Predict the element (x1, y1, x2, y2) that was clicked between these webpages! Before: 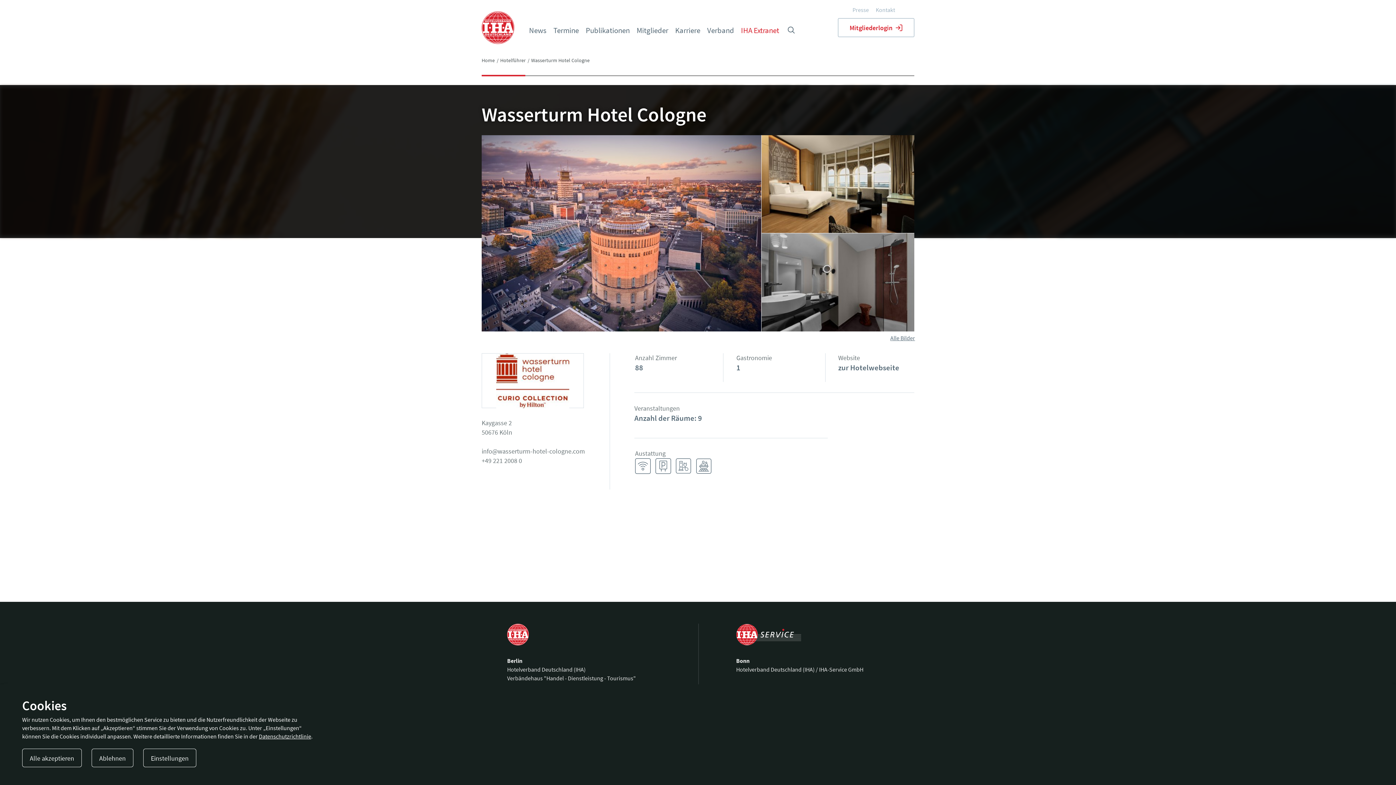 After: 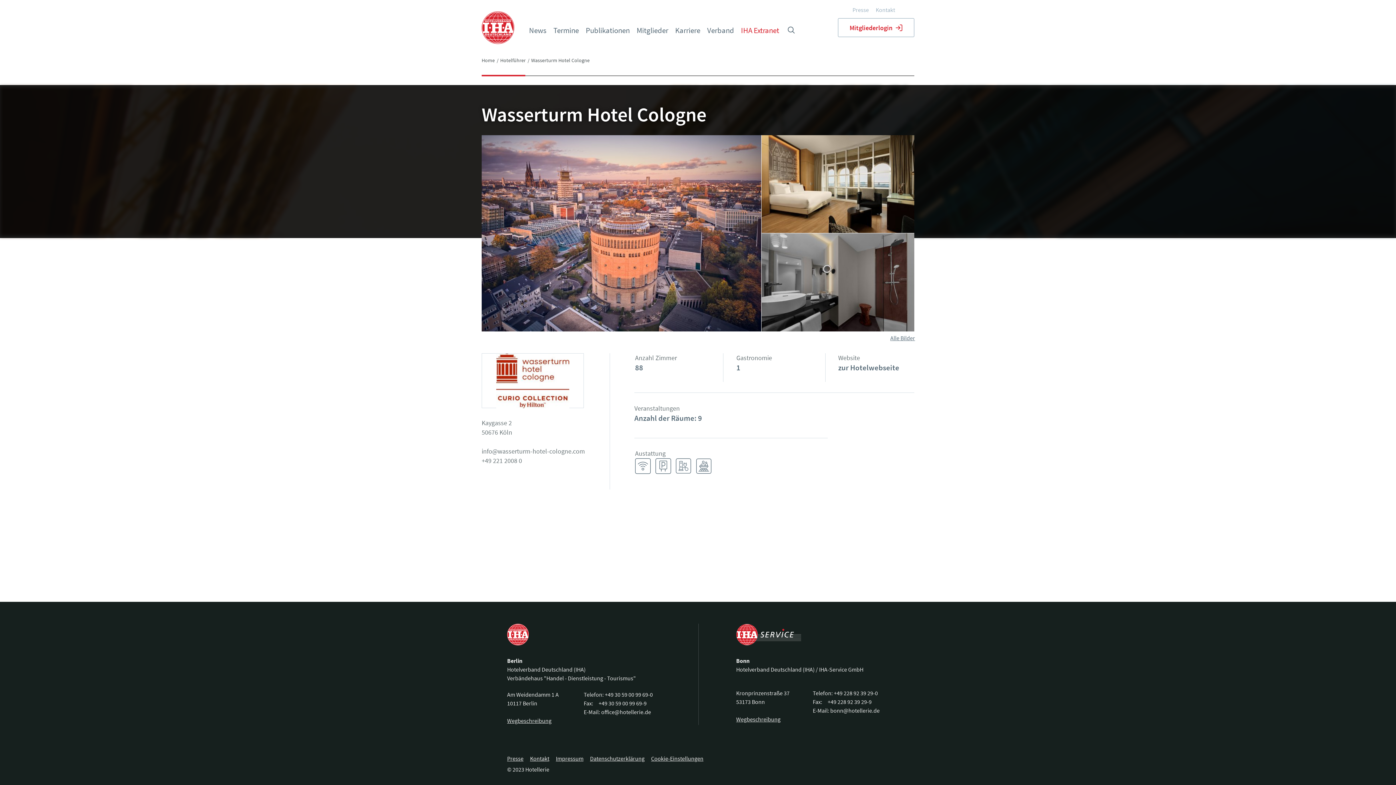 Action: bbox: (91, 749, 133, 767) label: Ablehnen